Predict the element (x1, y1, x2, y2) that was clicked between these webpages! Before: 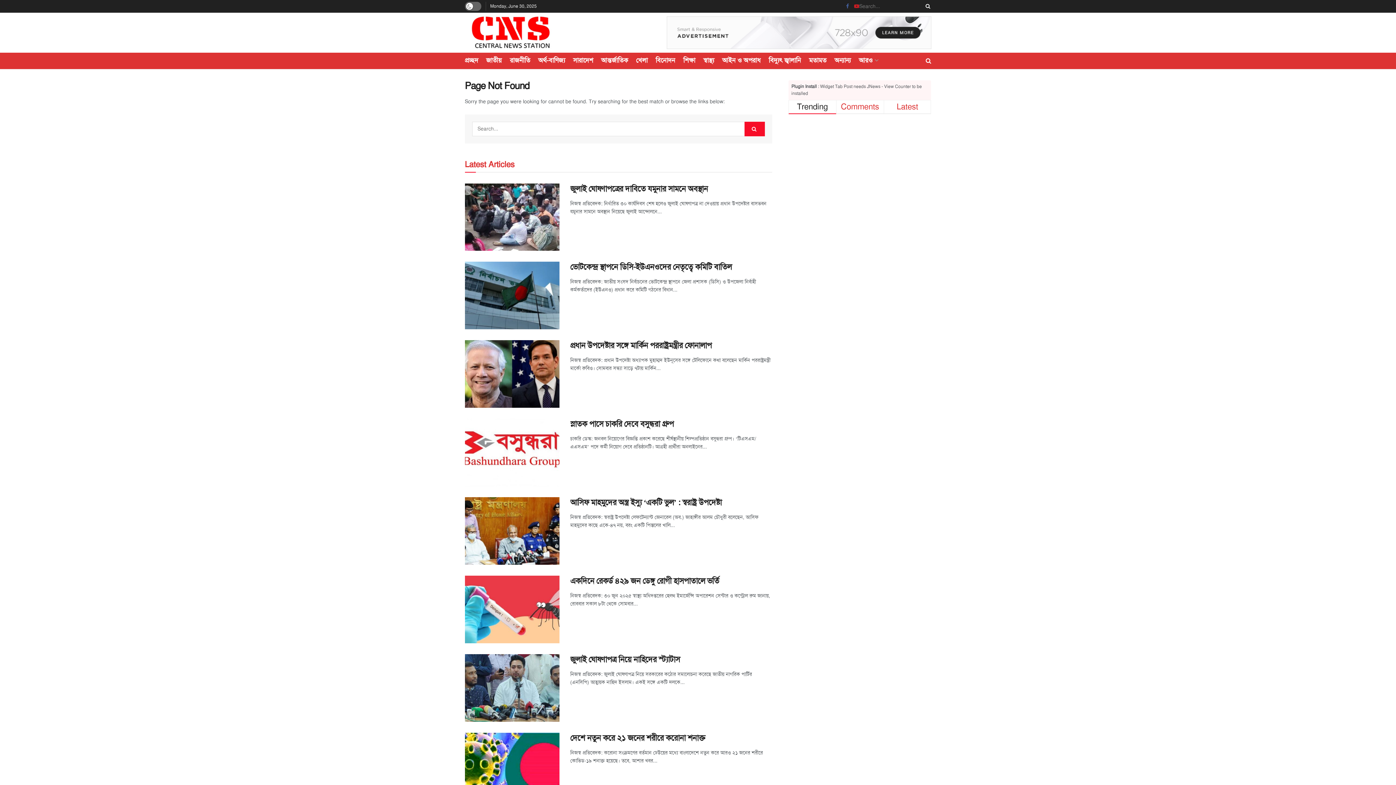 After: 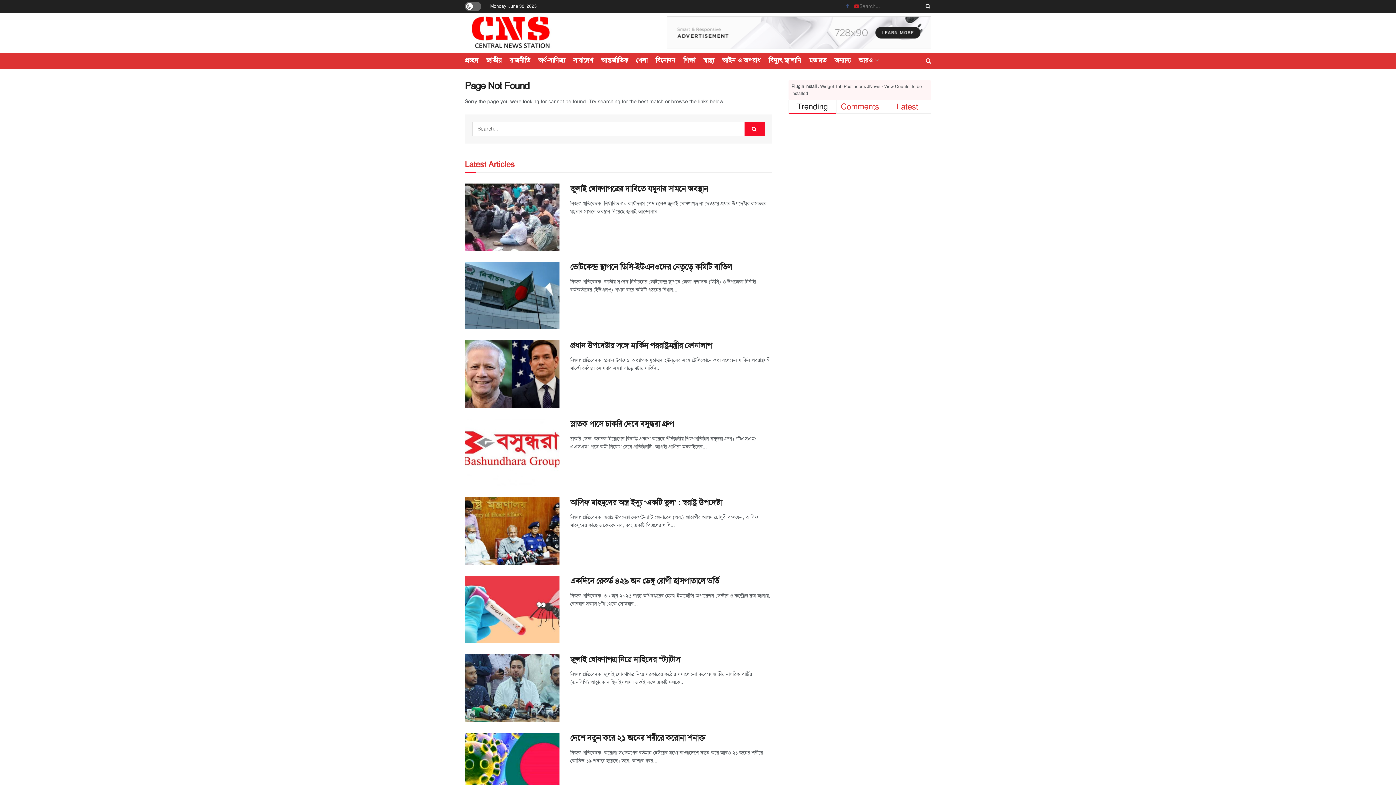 Action: bbox: (846, 0, 849, 12)